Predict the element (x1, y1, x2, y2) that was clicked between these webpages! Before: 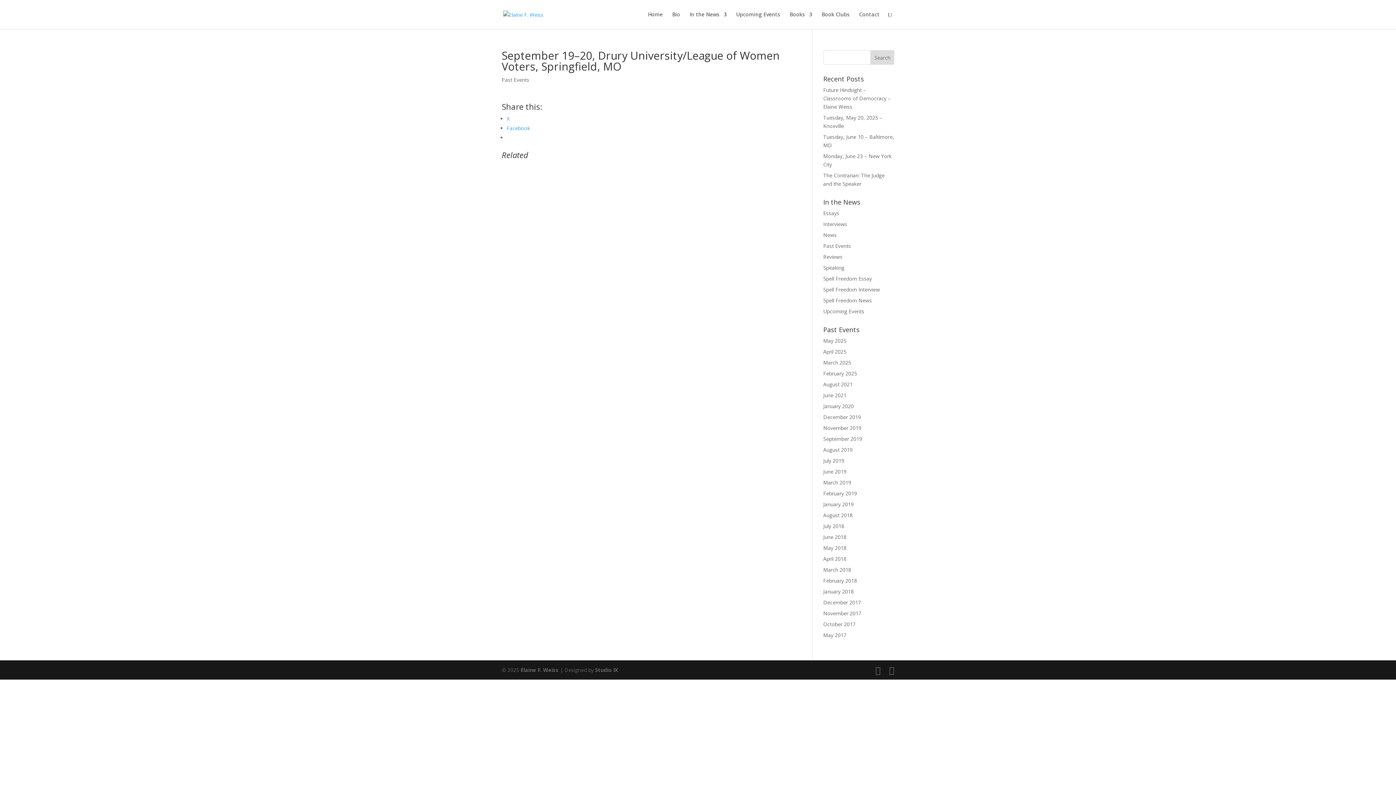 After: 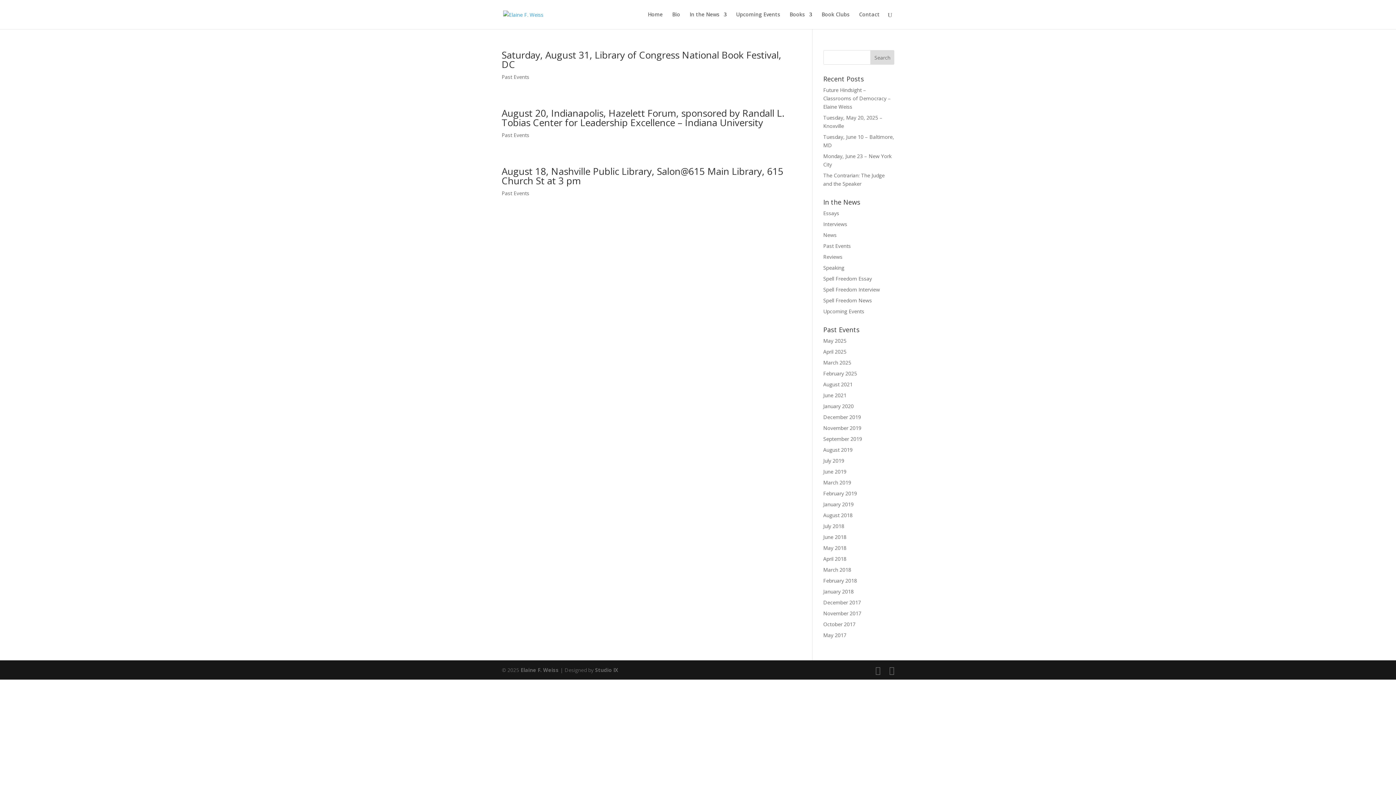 Action: bbox: (823, 446, 852, 453) label: August 2019